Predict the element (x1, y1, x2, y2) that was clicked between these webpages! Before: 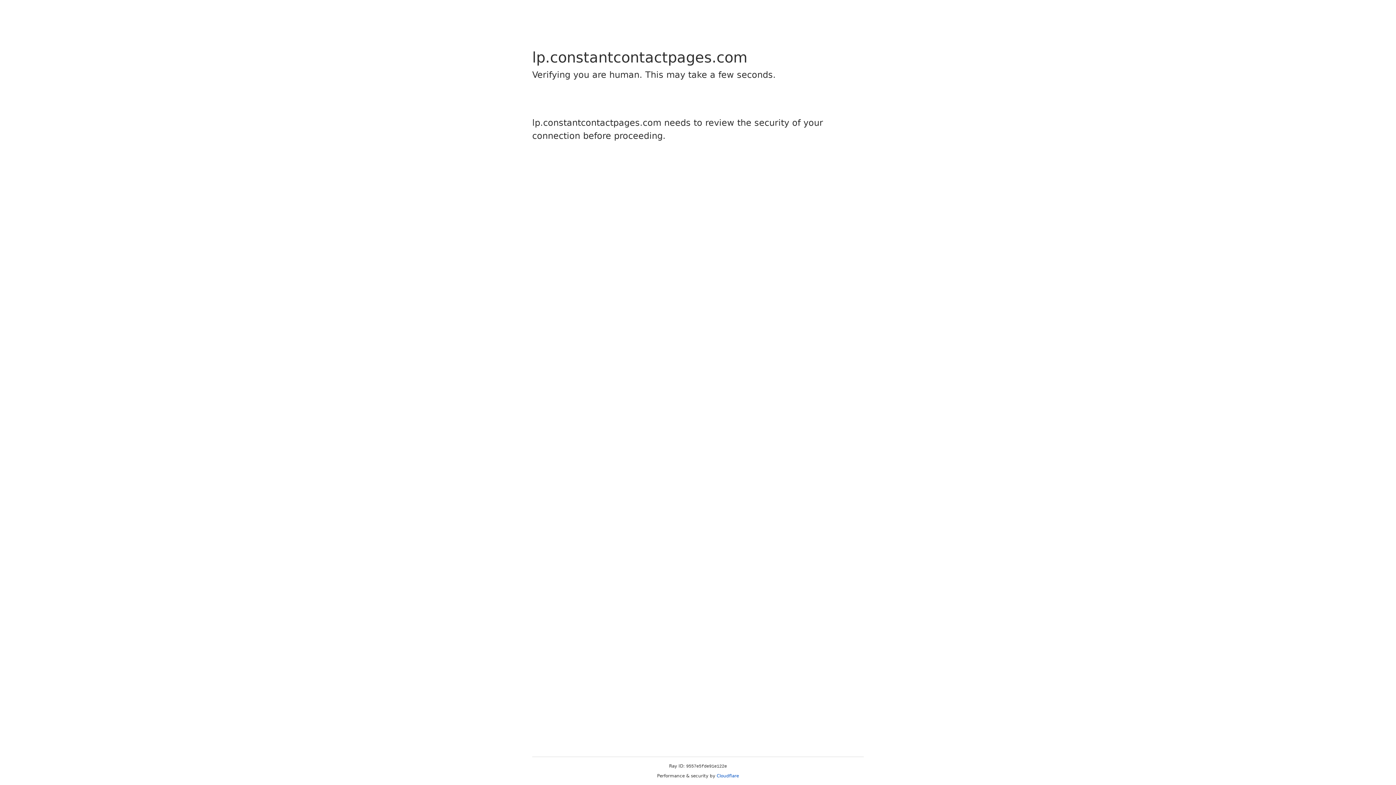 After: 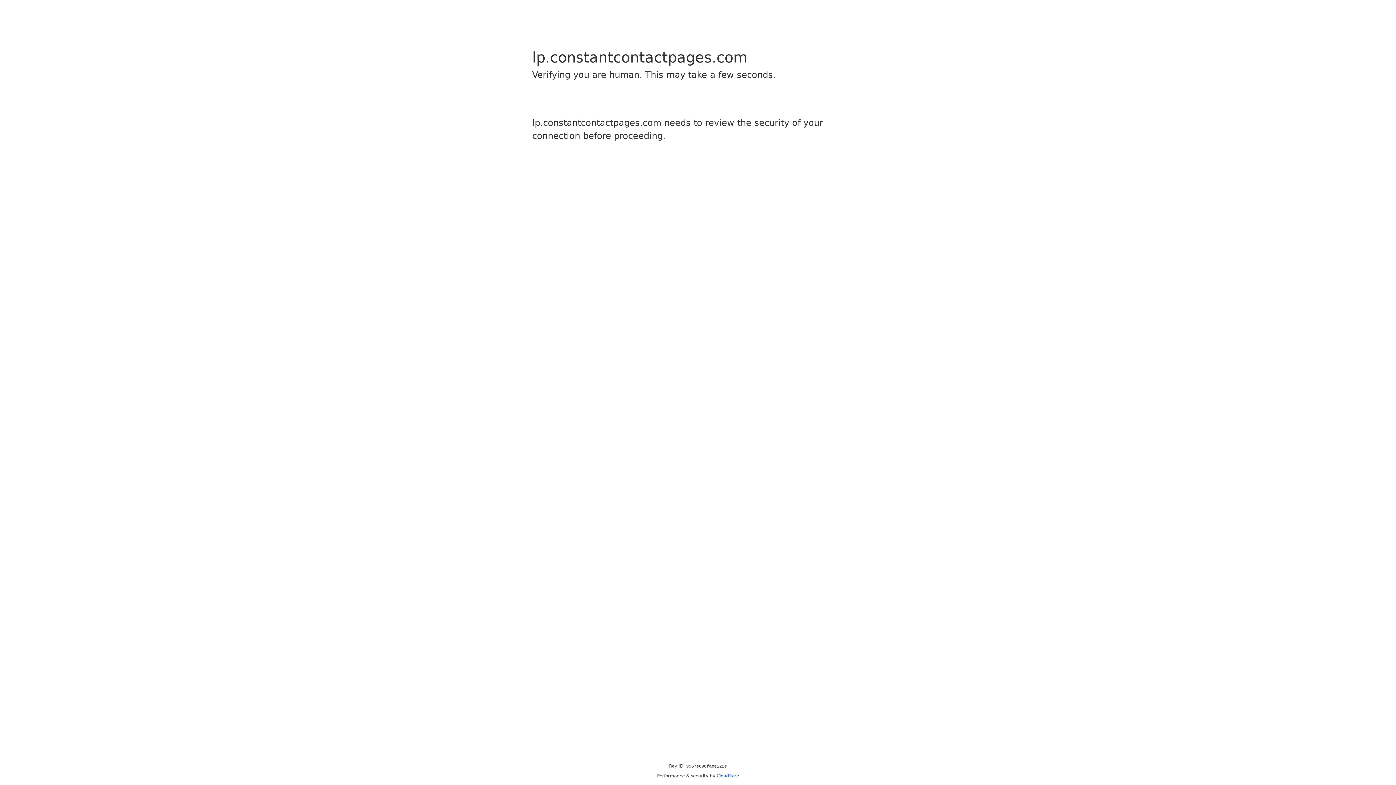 Action: label: Cloudflare bbox: (716, 773, 739, 778)